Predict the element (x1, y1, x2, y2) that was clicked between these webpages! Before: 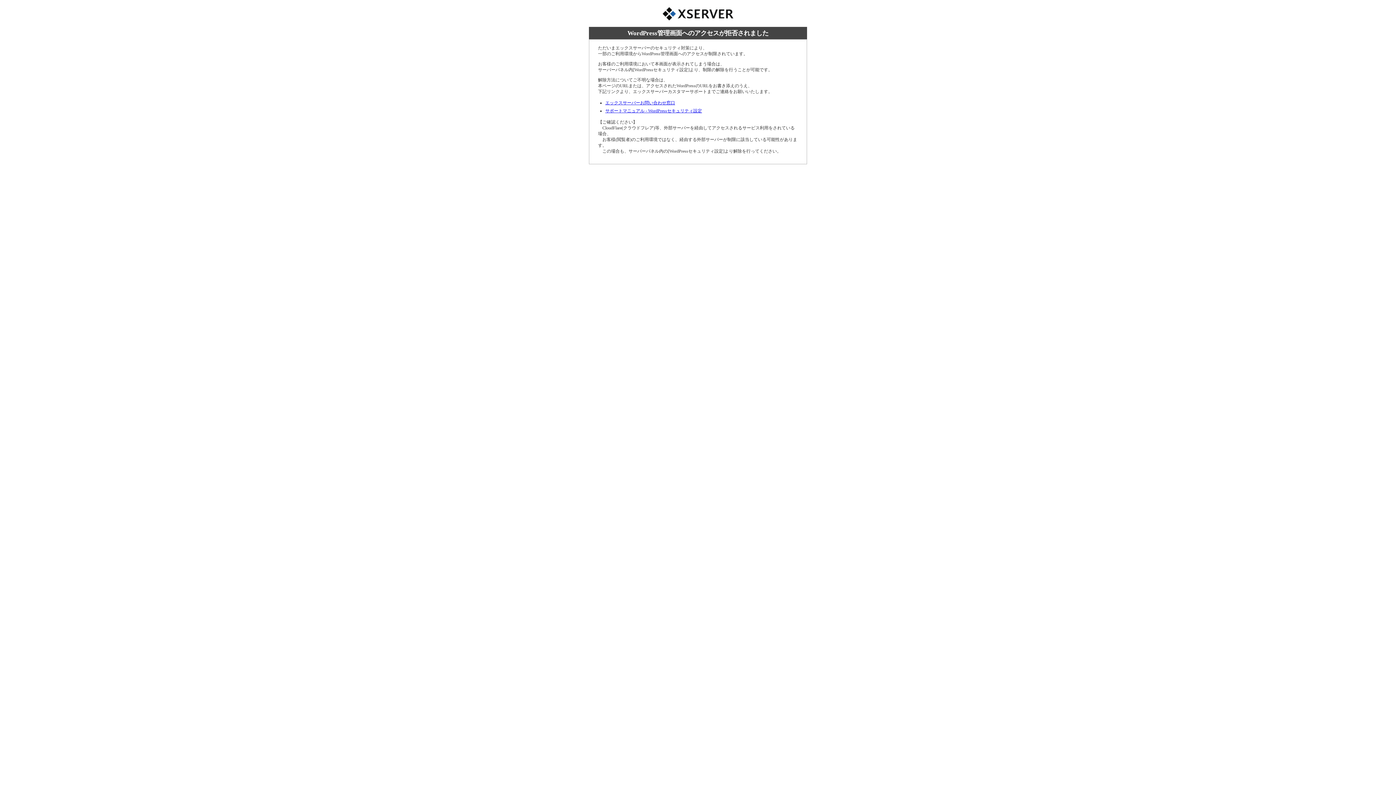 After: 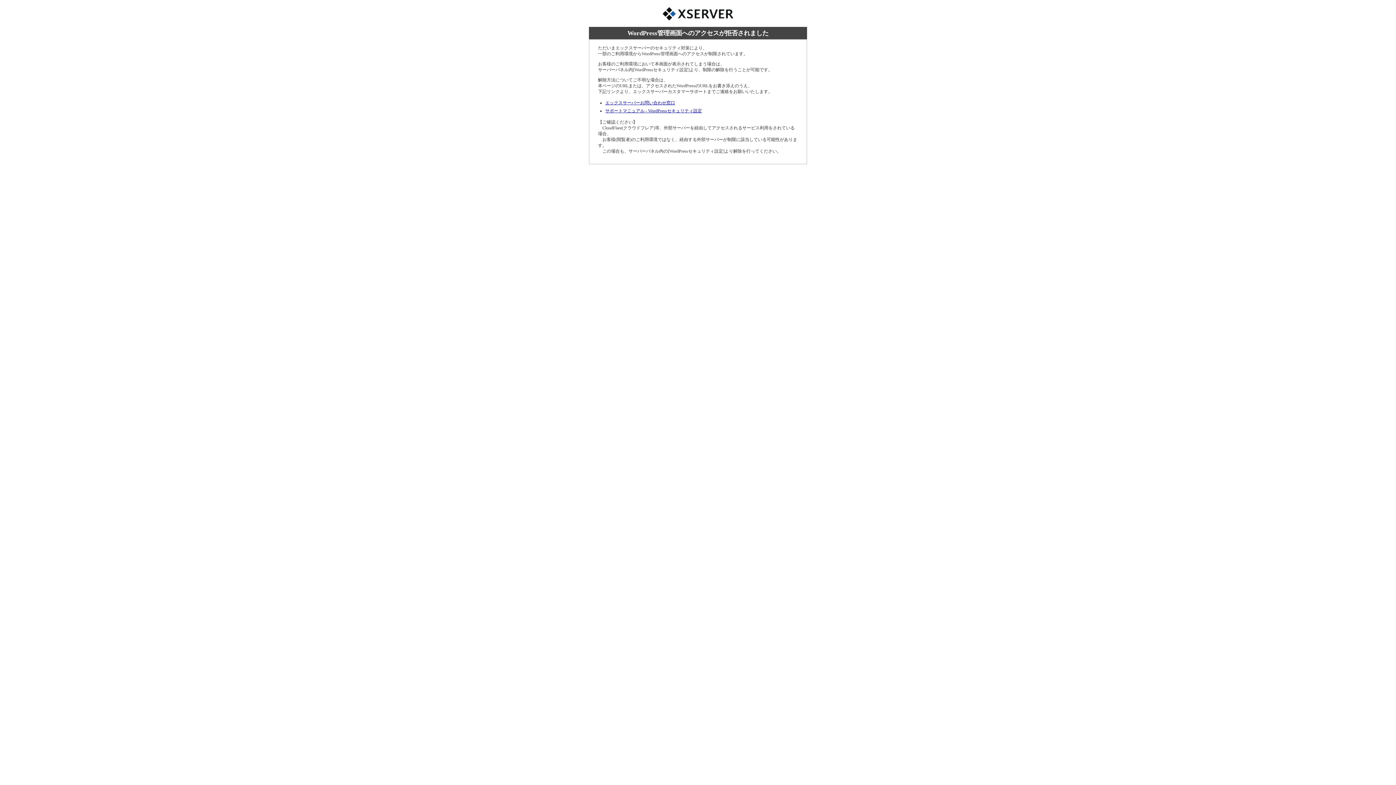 Action: bbox: (605, 108, 702, 113) label: サポートマニュアル - WordPressセキュリティ設定